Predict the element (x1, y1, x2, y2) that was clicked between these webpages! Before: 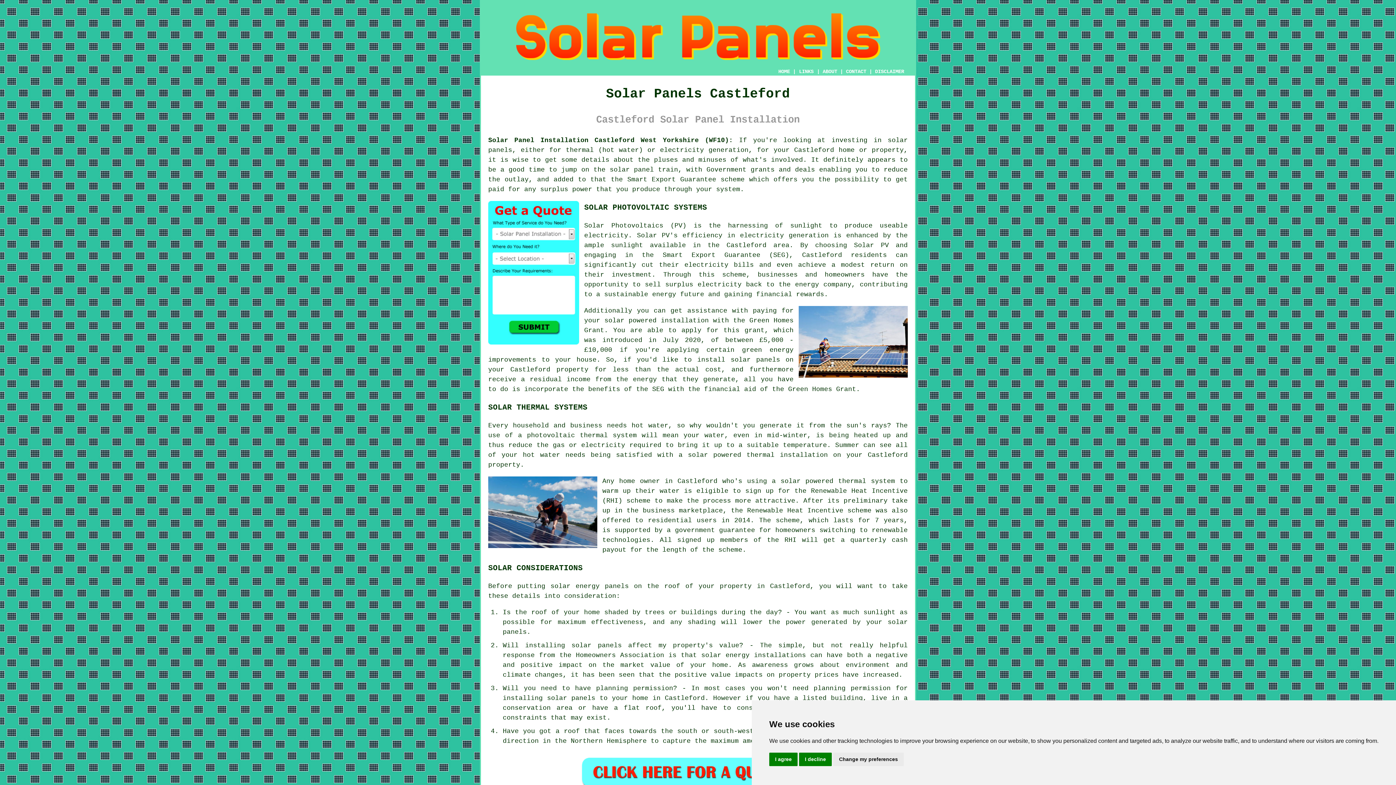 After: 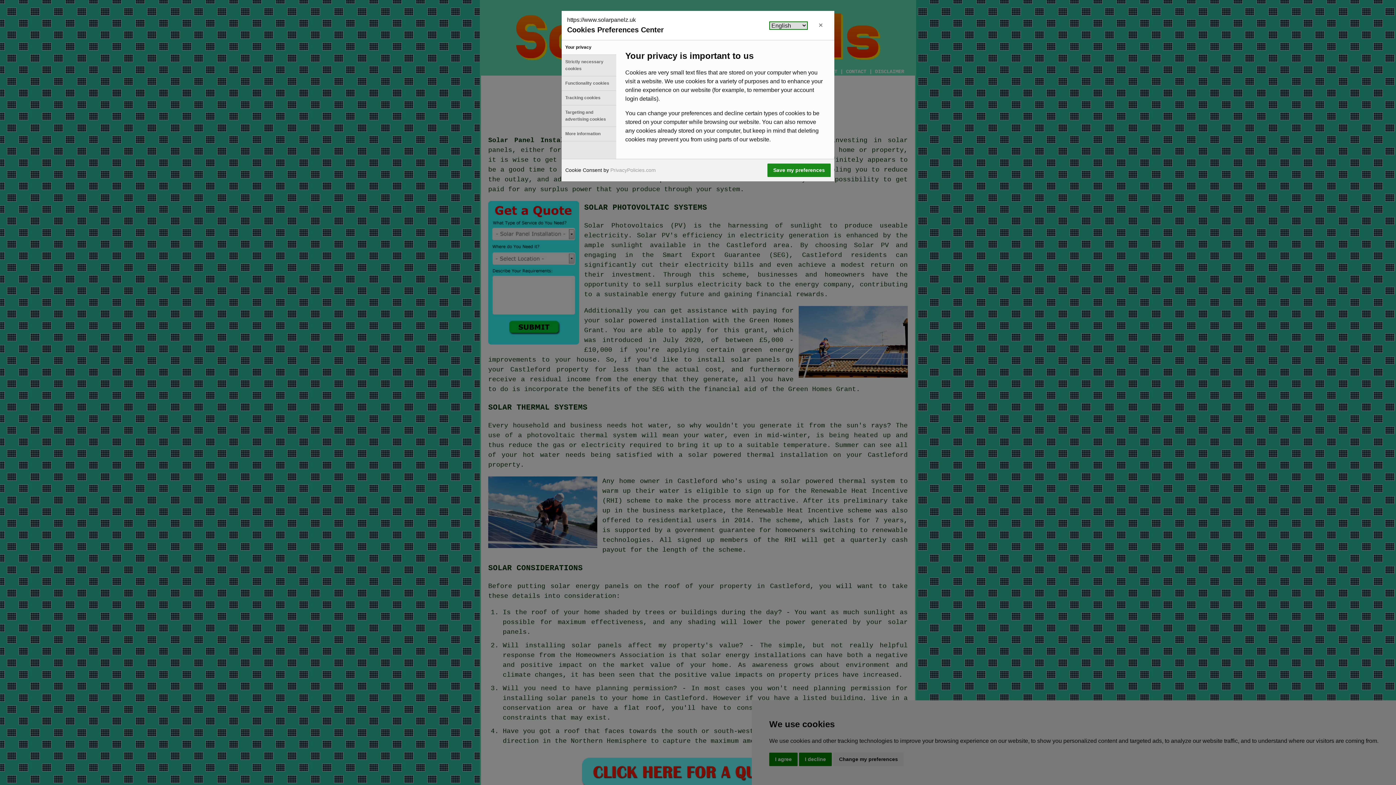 Action: label: Change my preferences bbox: (833, 753, 904, 766)